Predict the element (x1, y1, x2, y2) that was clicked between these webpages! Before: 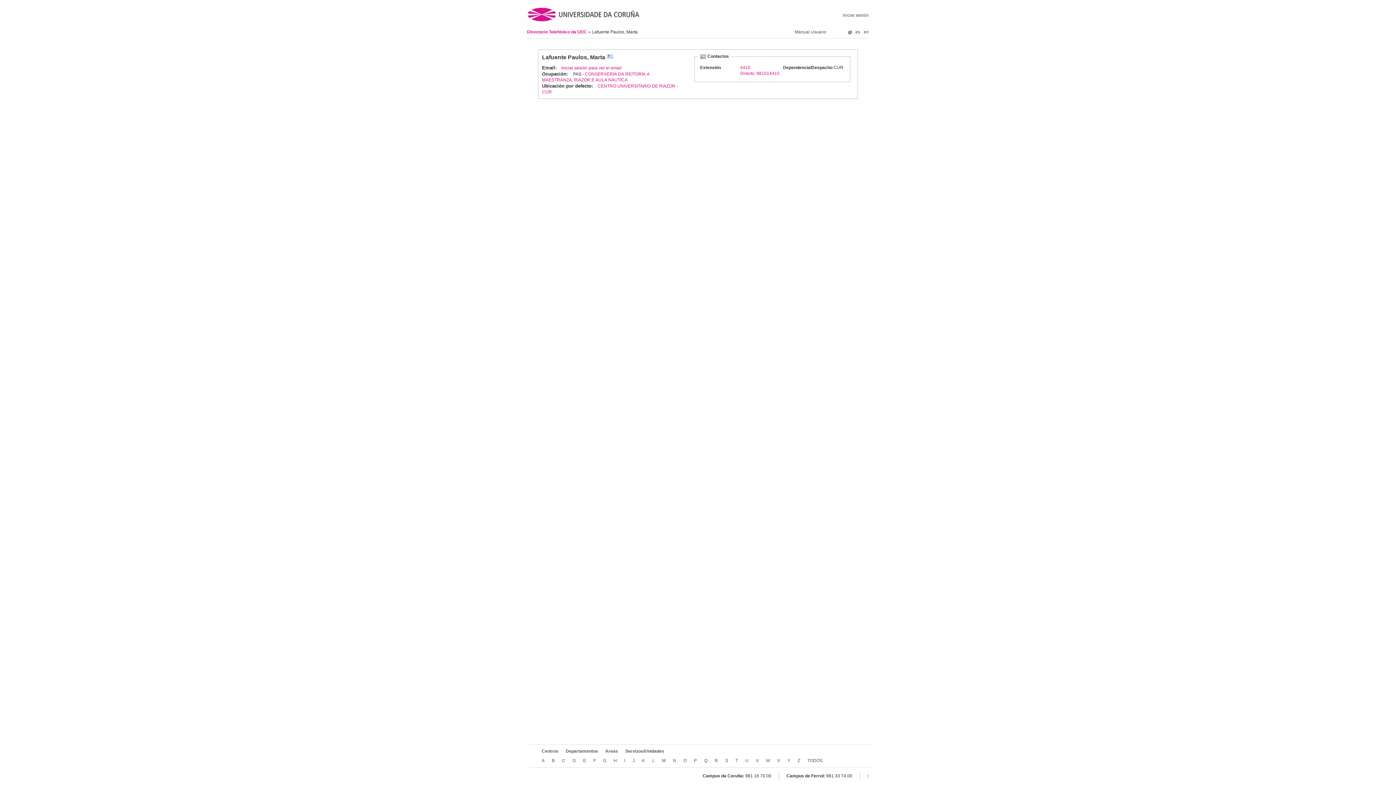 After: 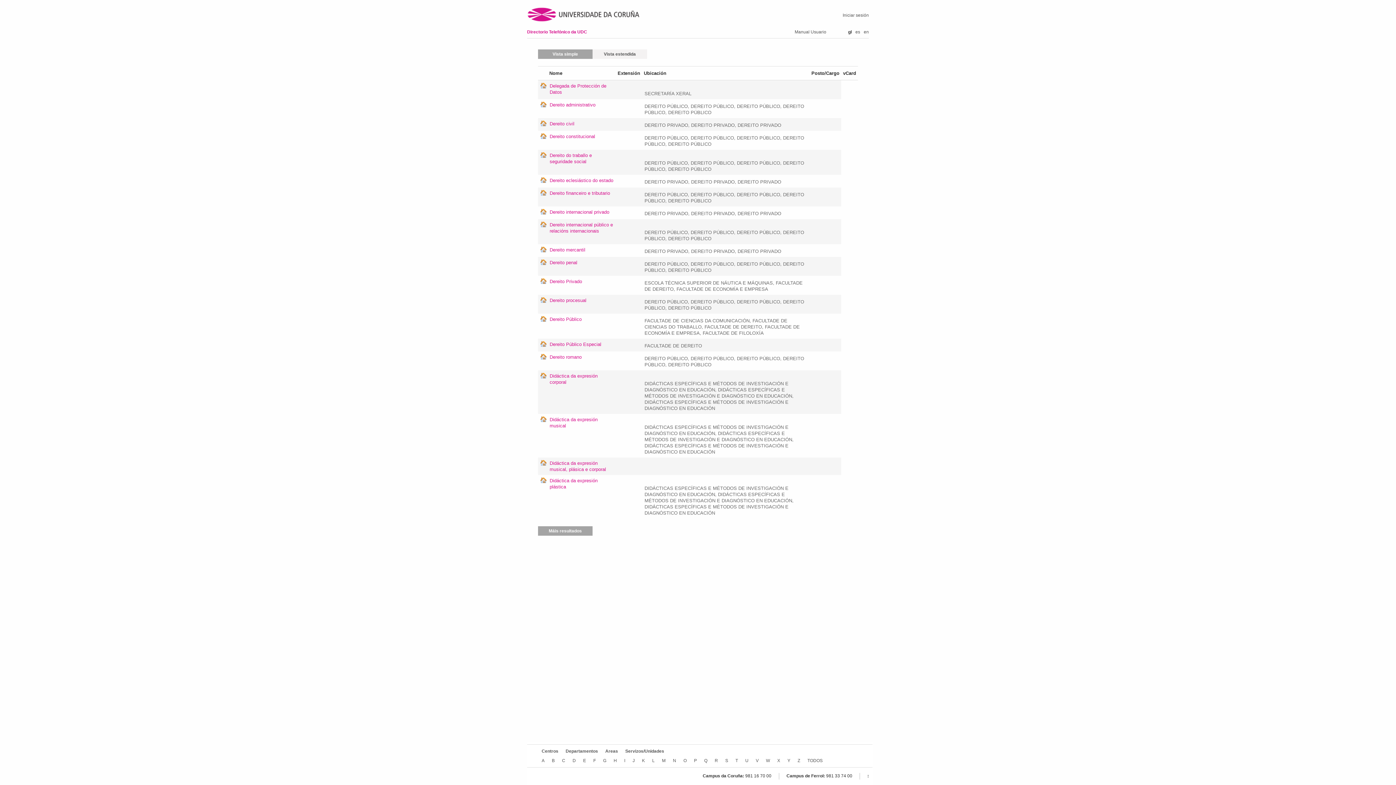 Action: bbox: (572, 758, 576, 763) label: D